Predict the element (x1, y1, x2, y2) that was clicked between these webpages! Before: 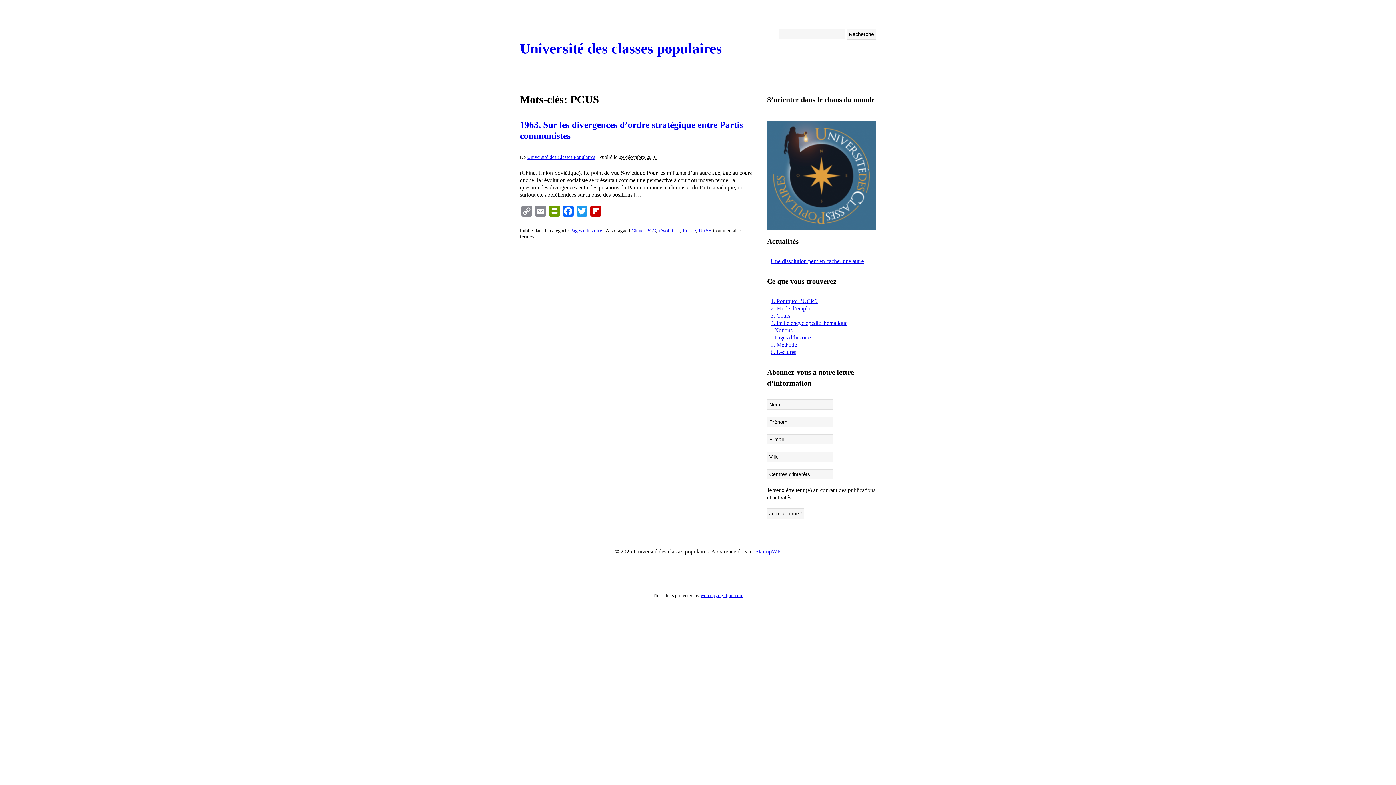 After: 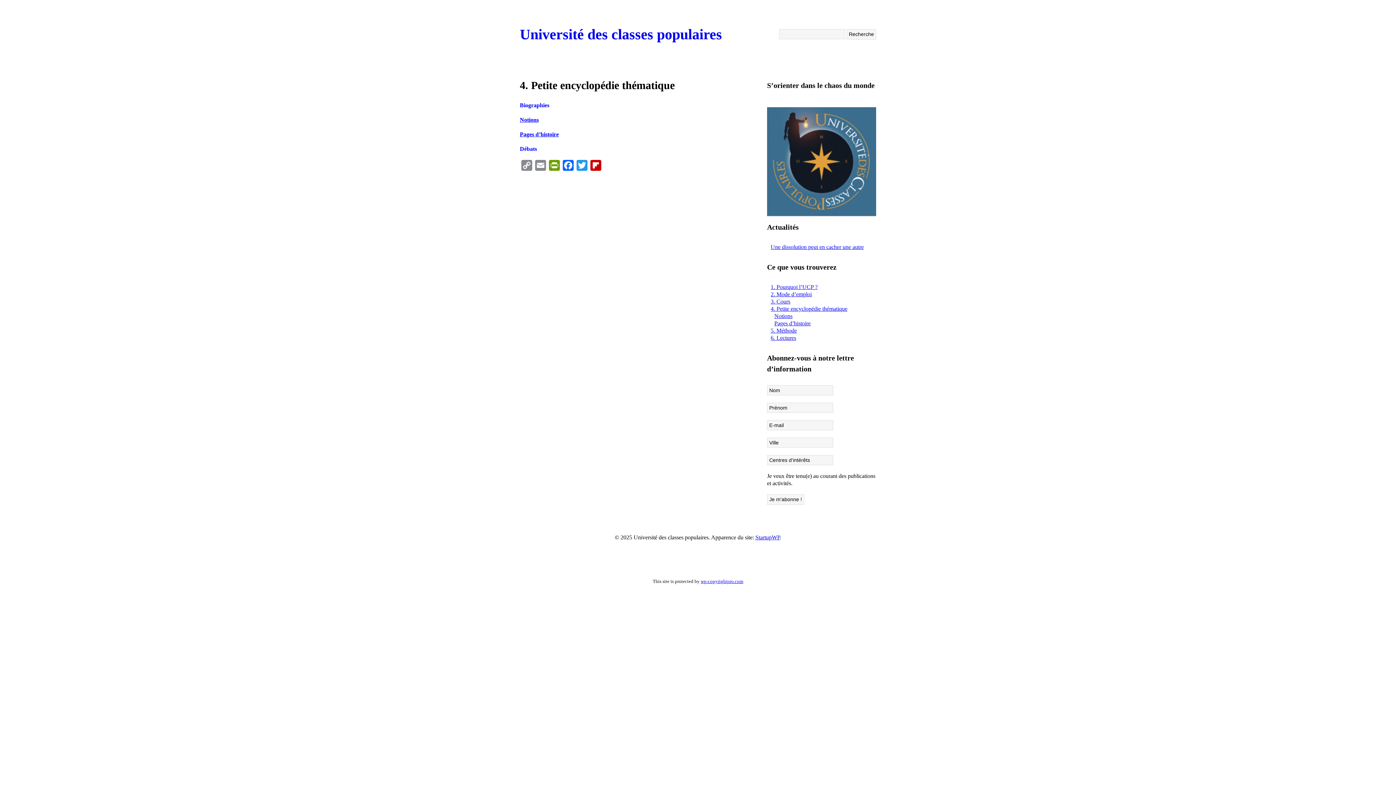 Action: label: 4. Petite encyclopédie thématique bbox: (770, 320, 847, 326)